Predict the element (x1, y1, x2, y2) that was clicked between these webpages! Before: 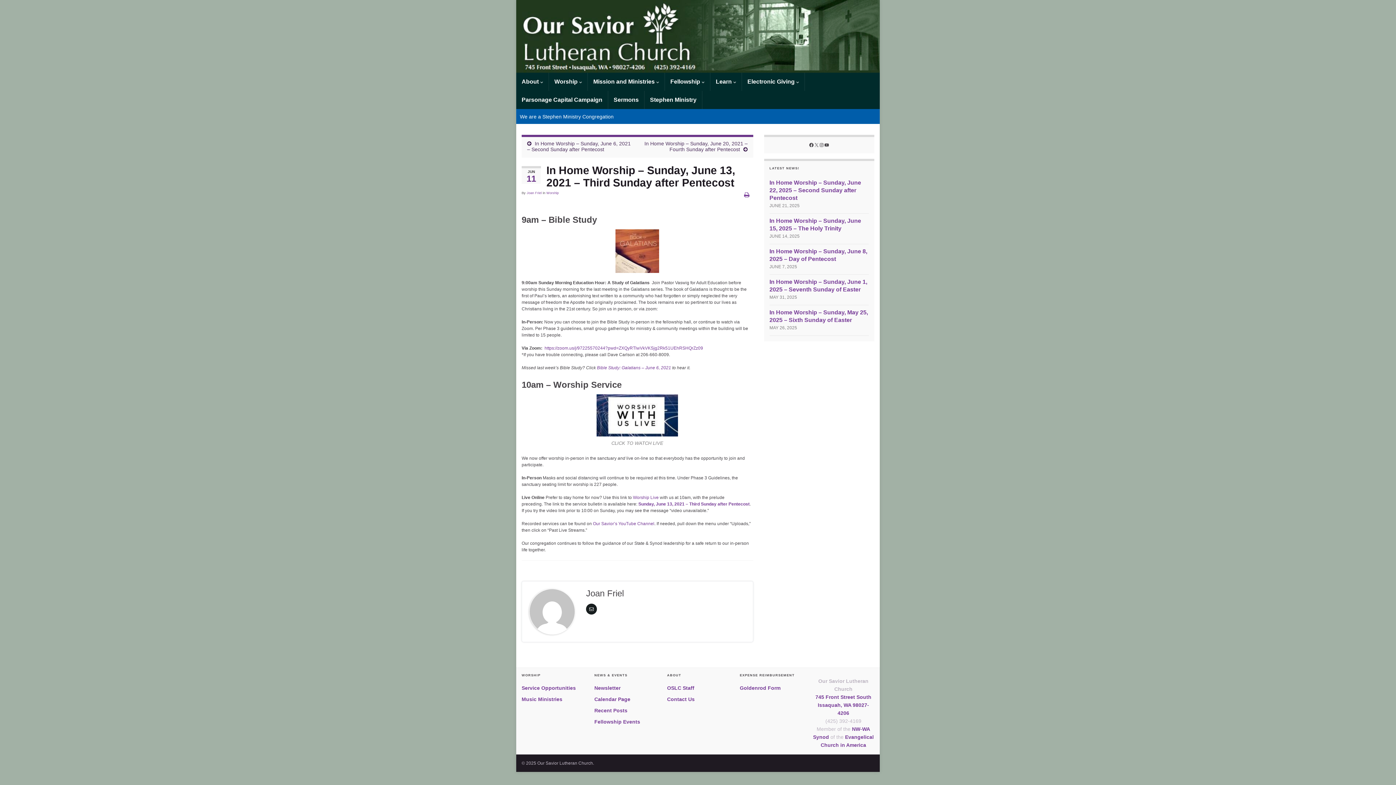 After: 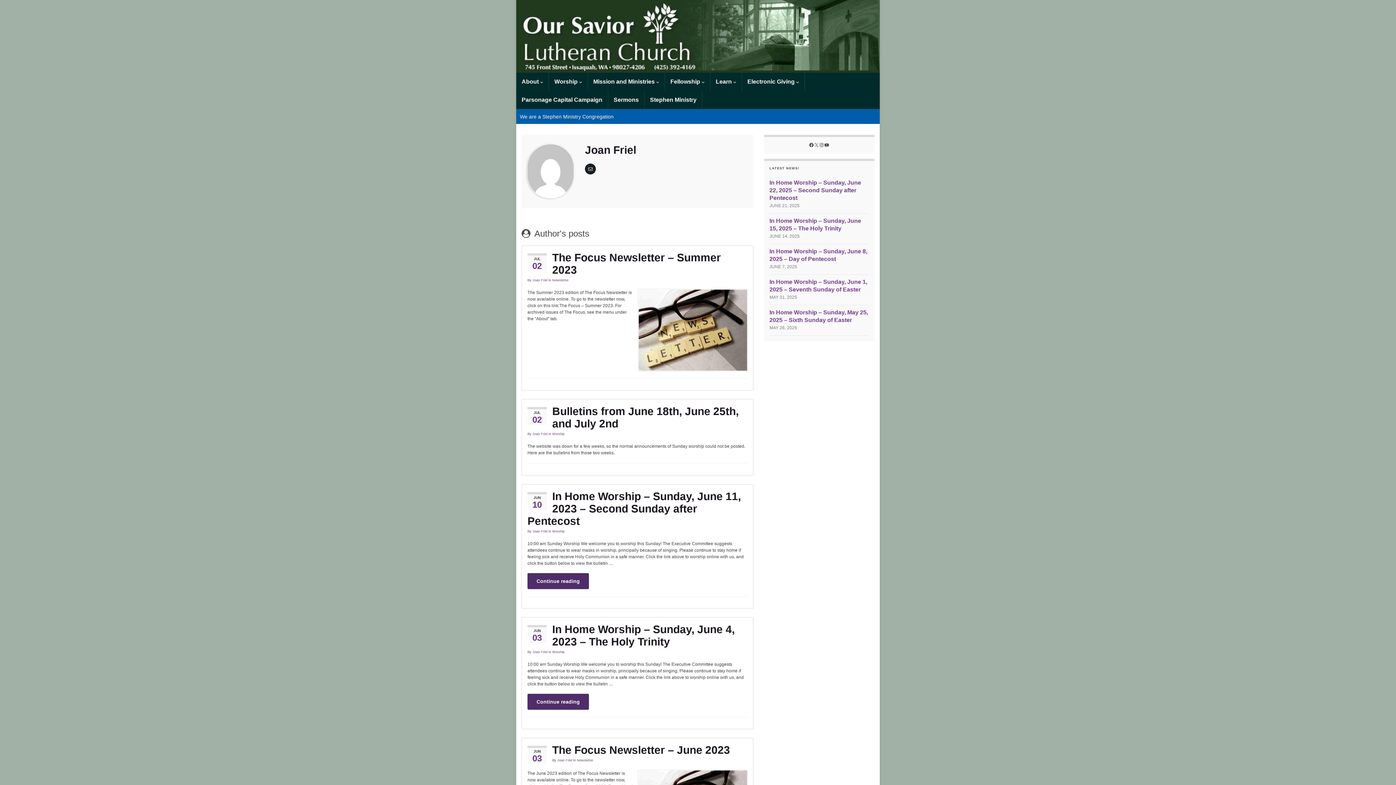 Action: bbox: (529, 609, 575, 614)